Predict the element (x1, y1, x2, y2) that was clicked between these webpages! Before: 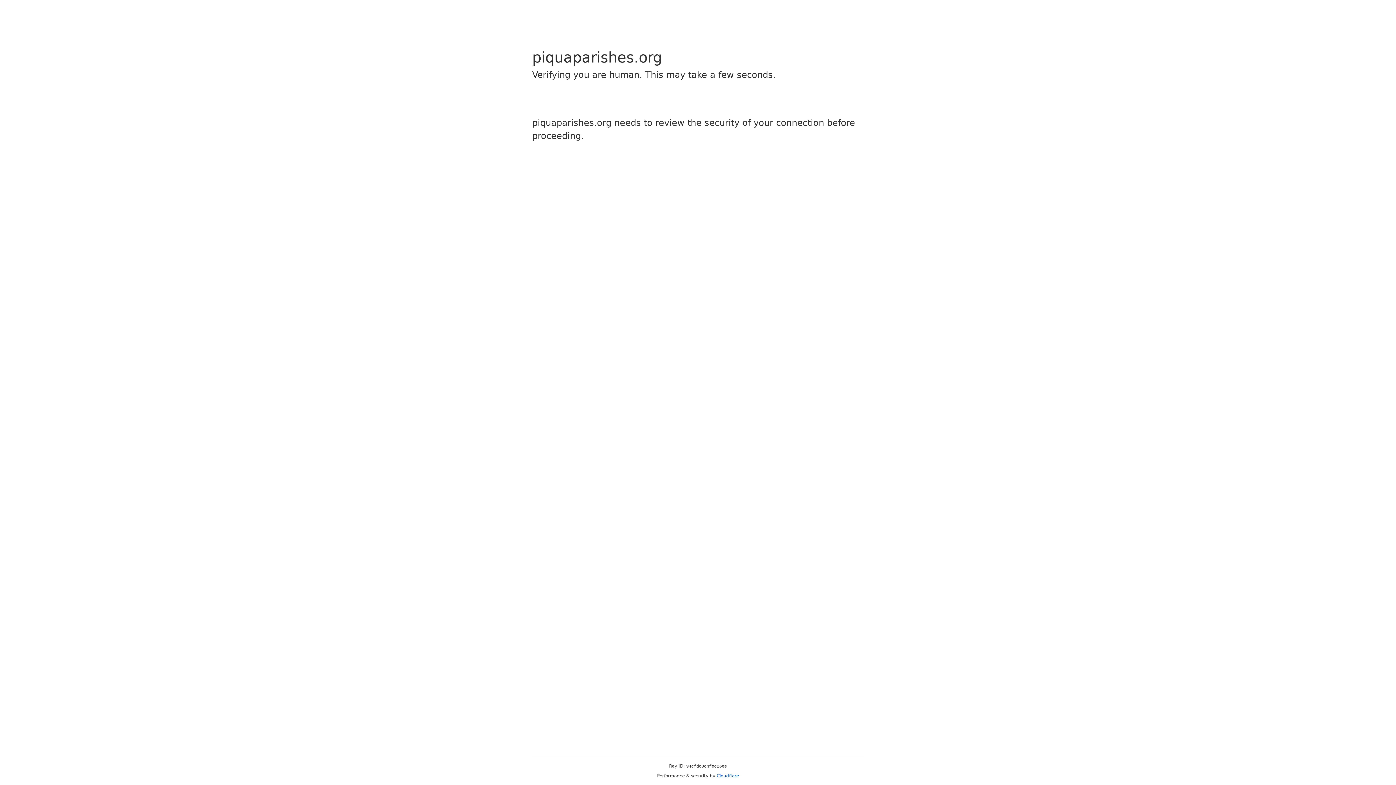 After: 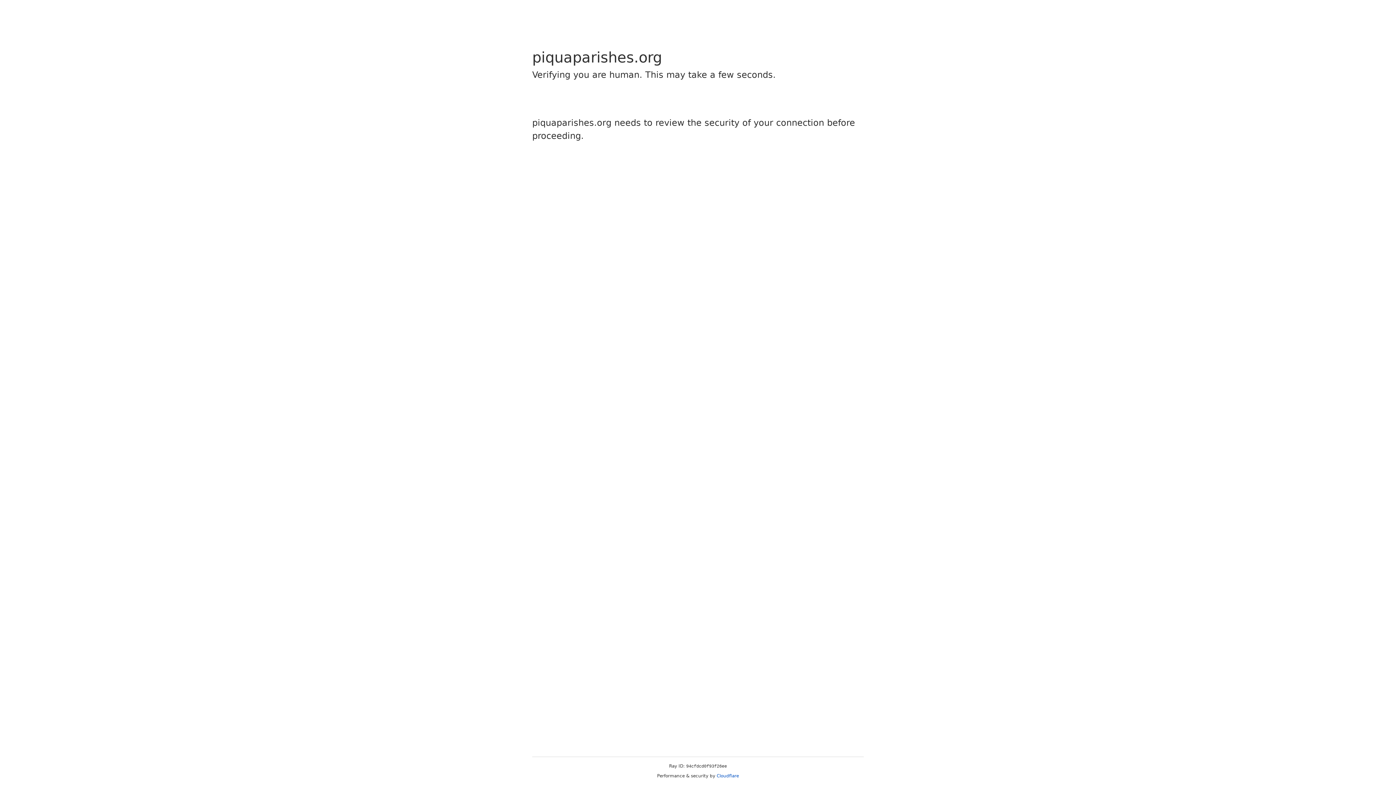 Action: label: Cloudflare bbox: (716, 773, 739, 778)